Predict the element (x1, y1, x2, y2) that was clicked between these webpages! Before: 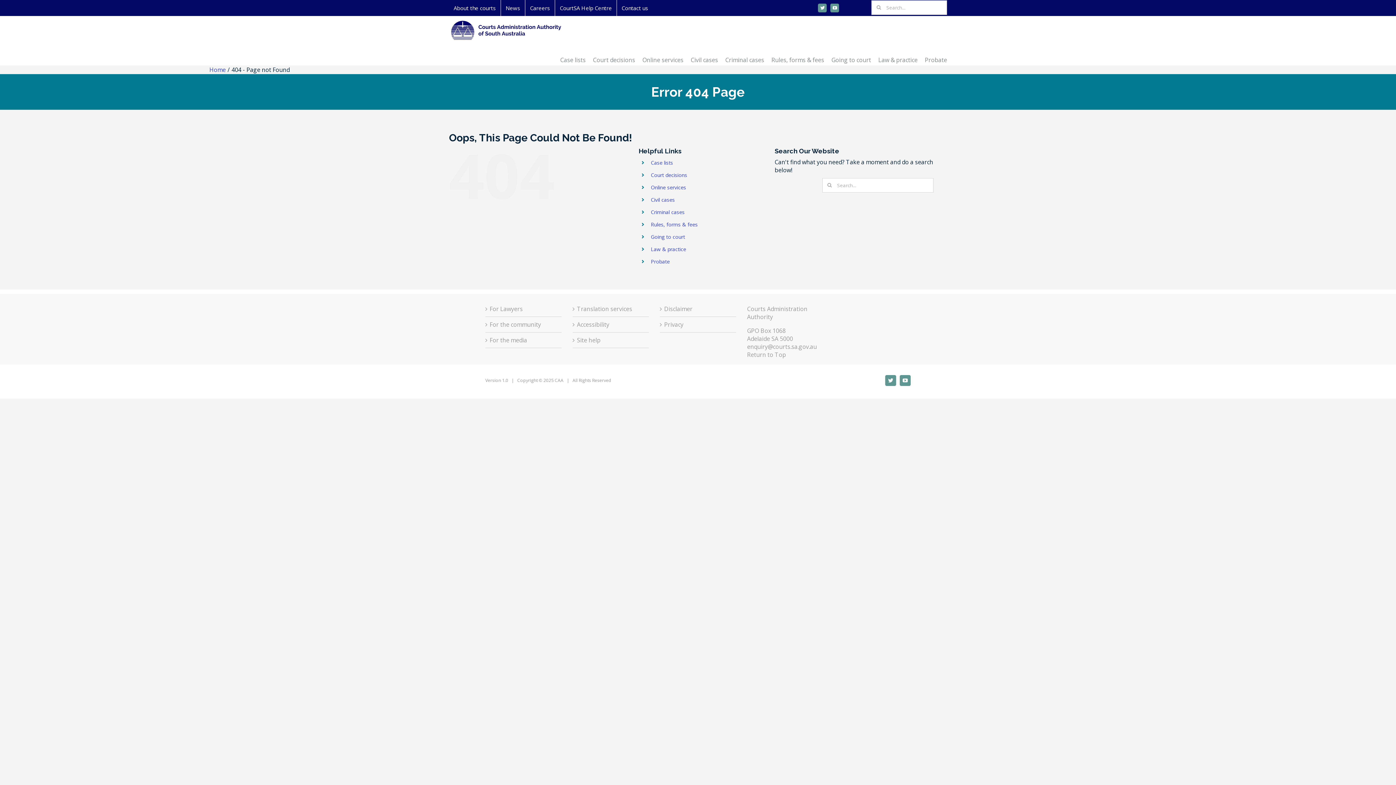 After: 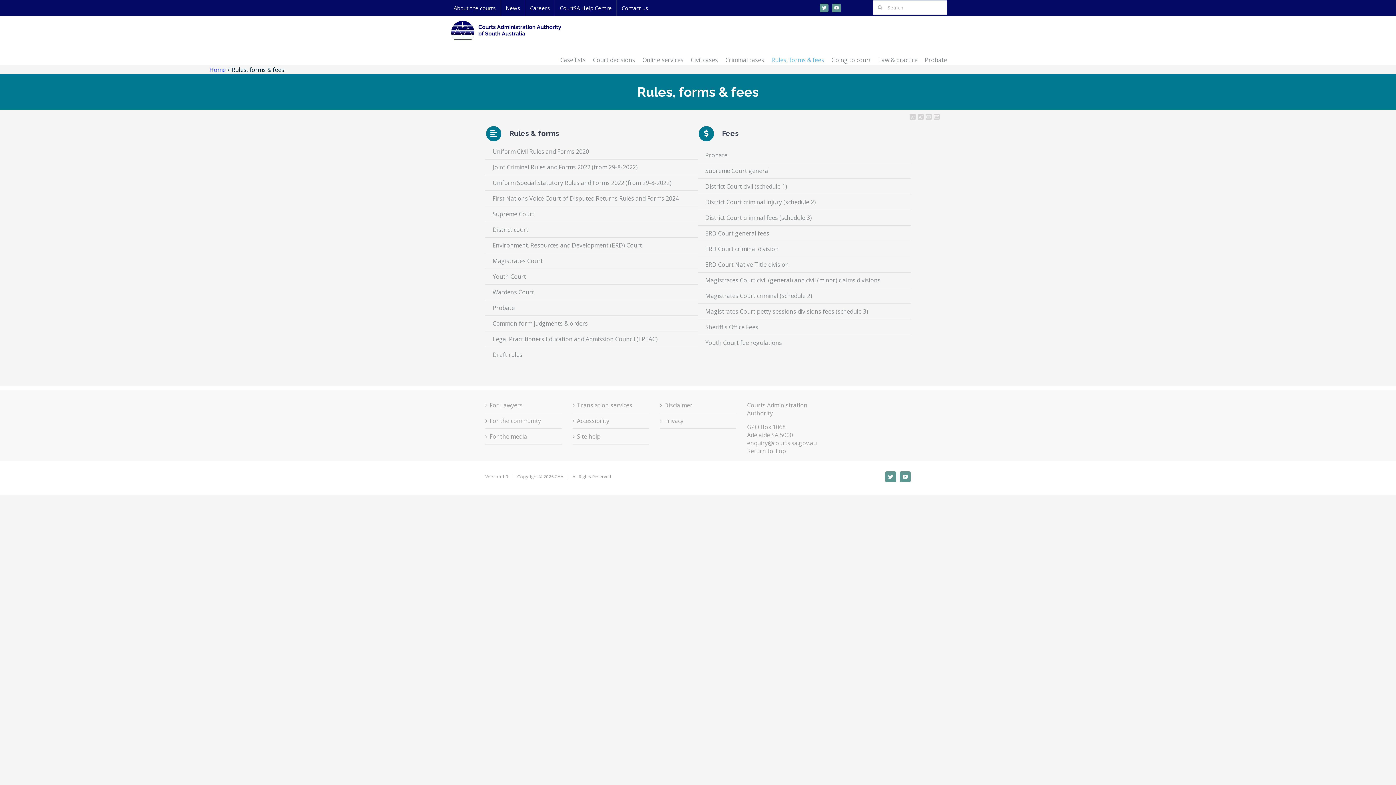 Action: label: Rules, forms & fees bbox: (651, 221, 697, 228)